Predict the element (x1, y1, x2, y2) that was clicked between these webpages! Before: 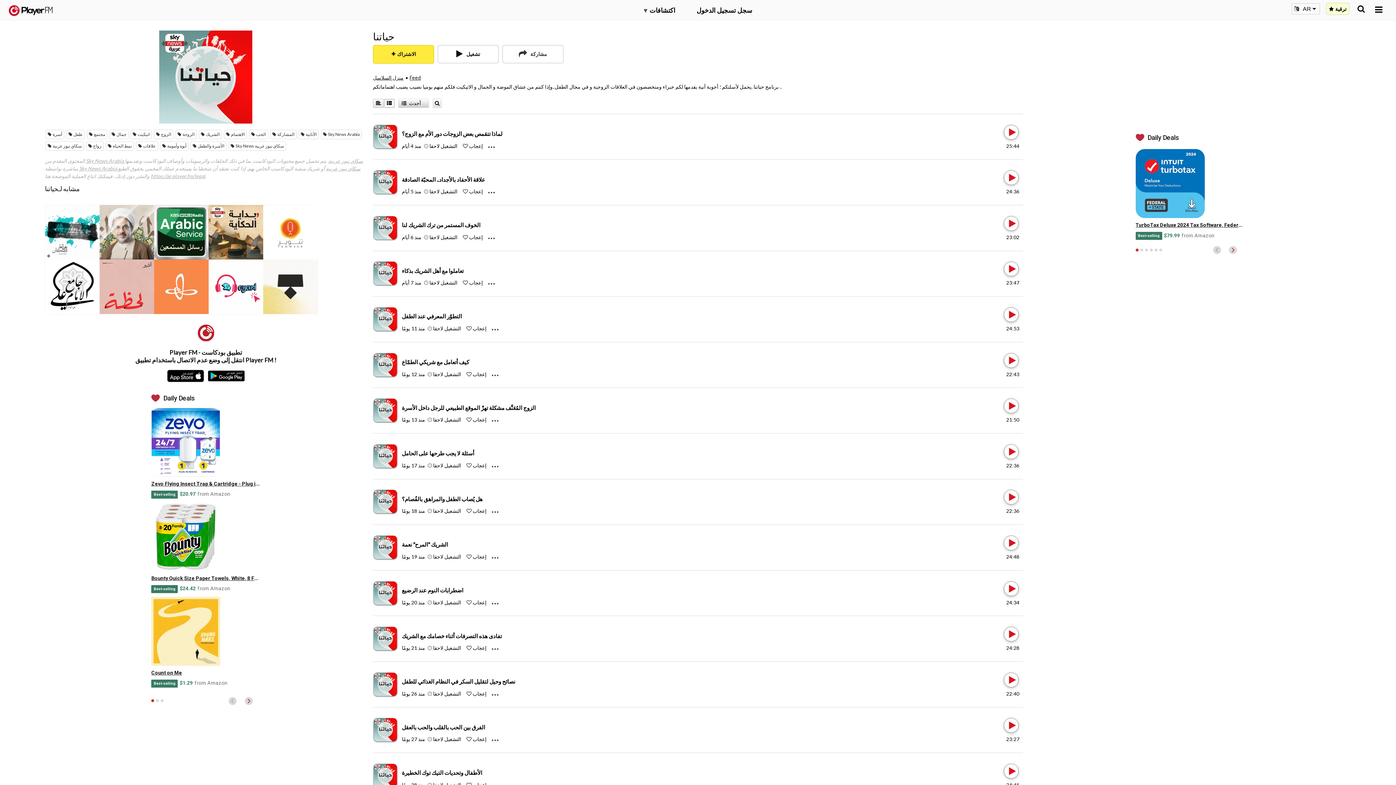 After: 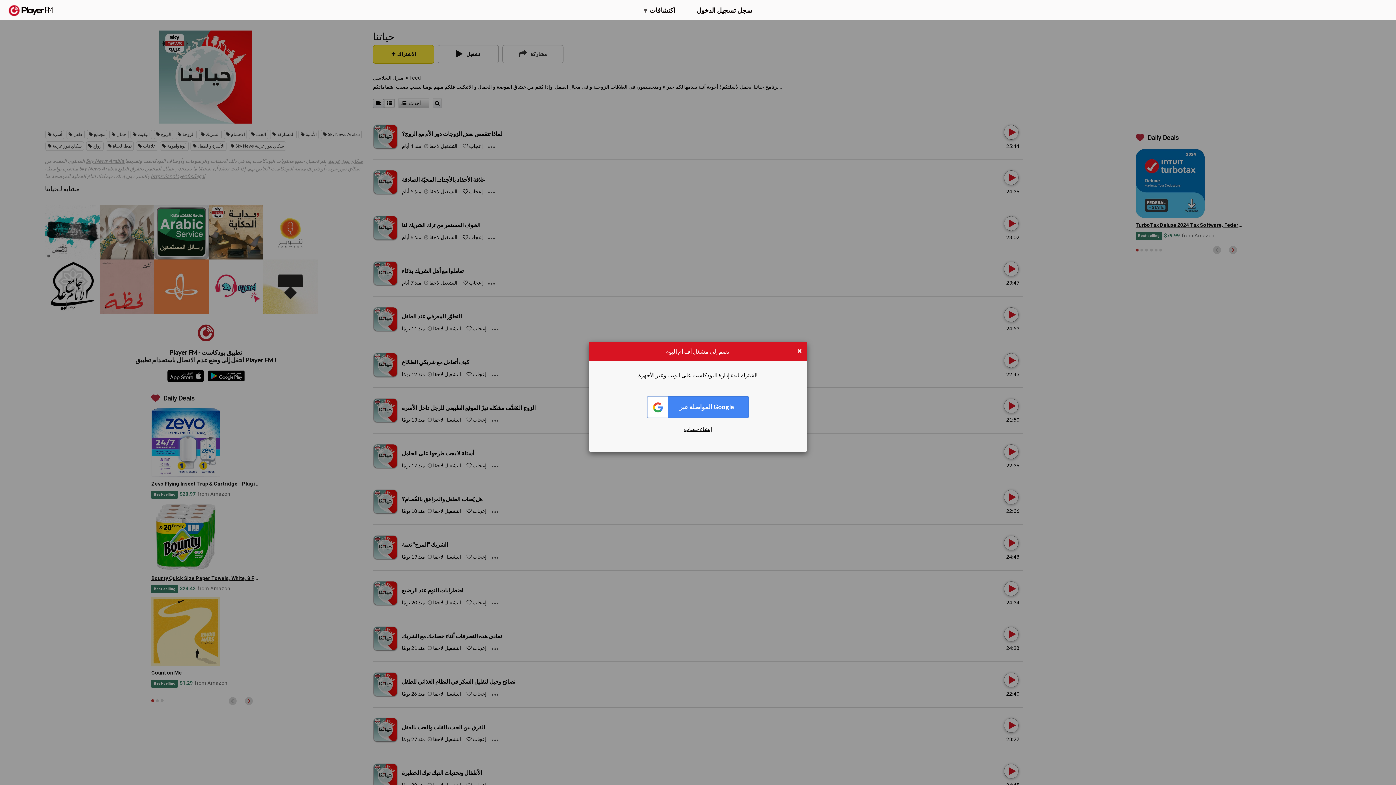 Action: bbox: (427, 508, 461, 514) label:  التشغيل لاحقا